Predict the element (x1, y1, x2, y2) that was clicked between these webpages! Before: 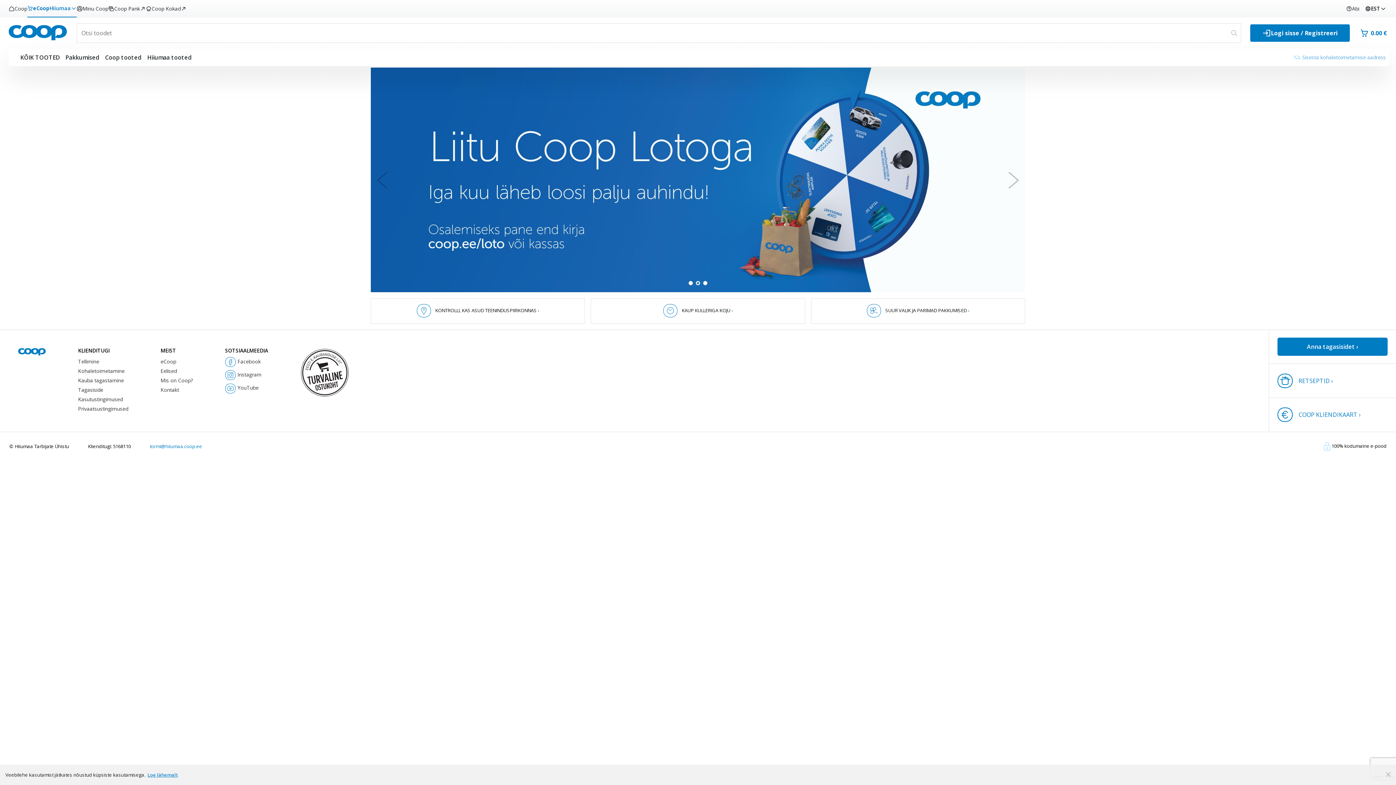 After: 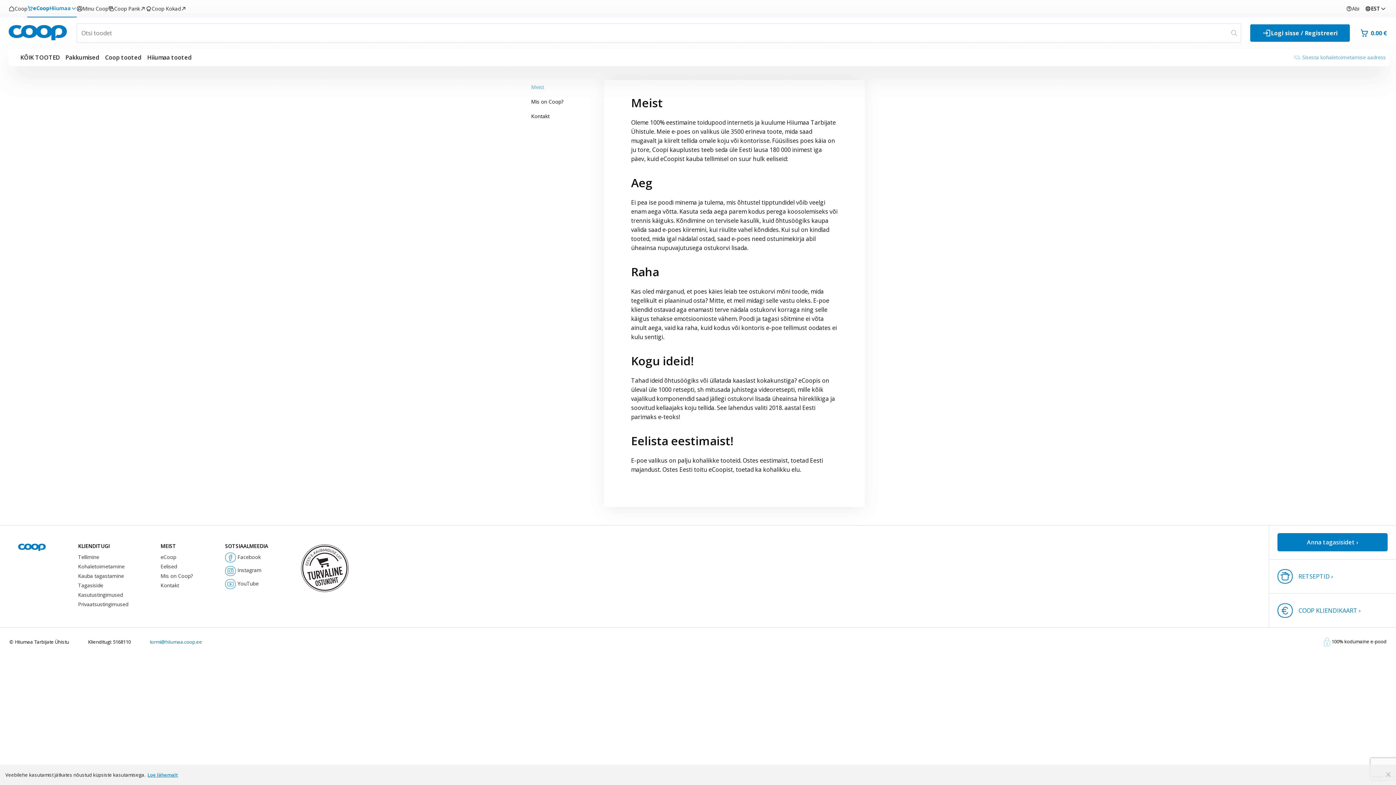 Action: label: eCoop bbox: (160, 177, 176, 184)